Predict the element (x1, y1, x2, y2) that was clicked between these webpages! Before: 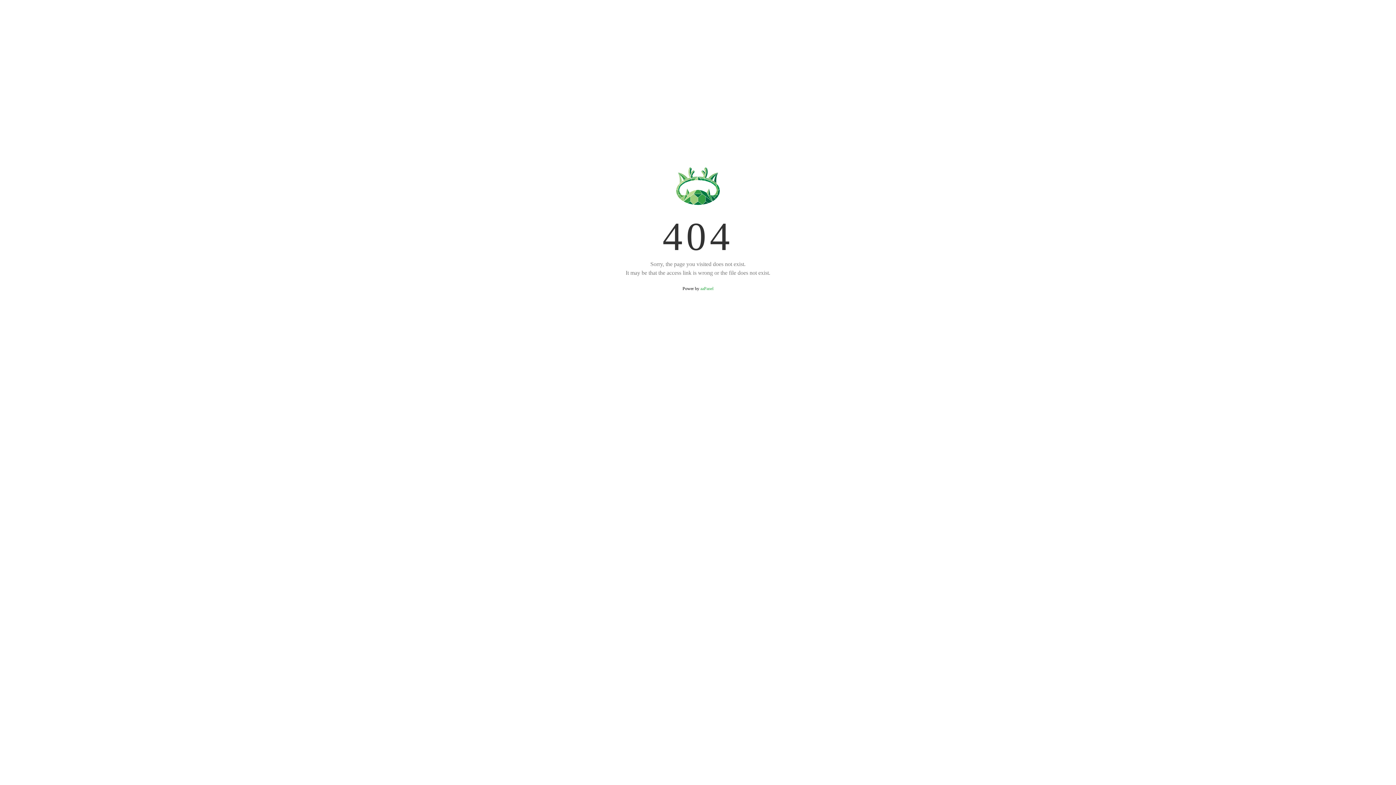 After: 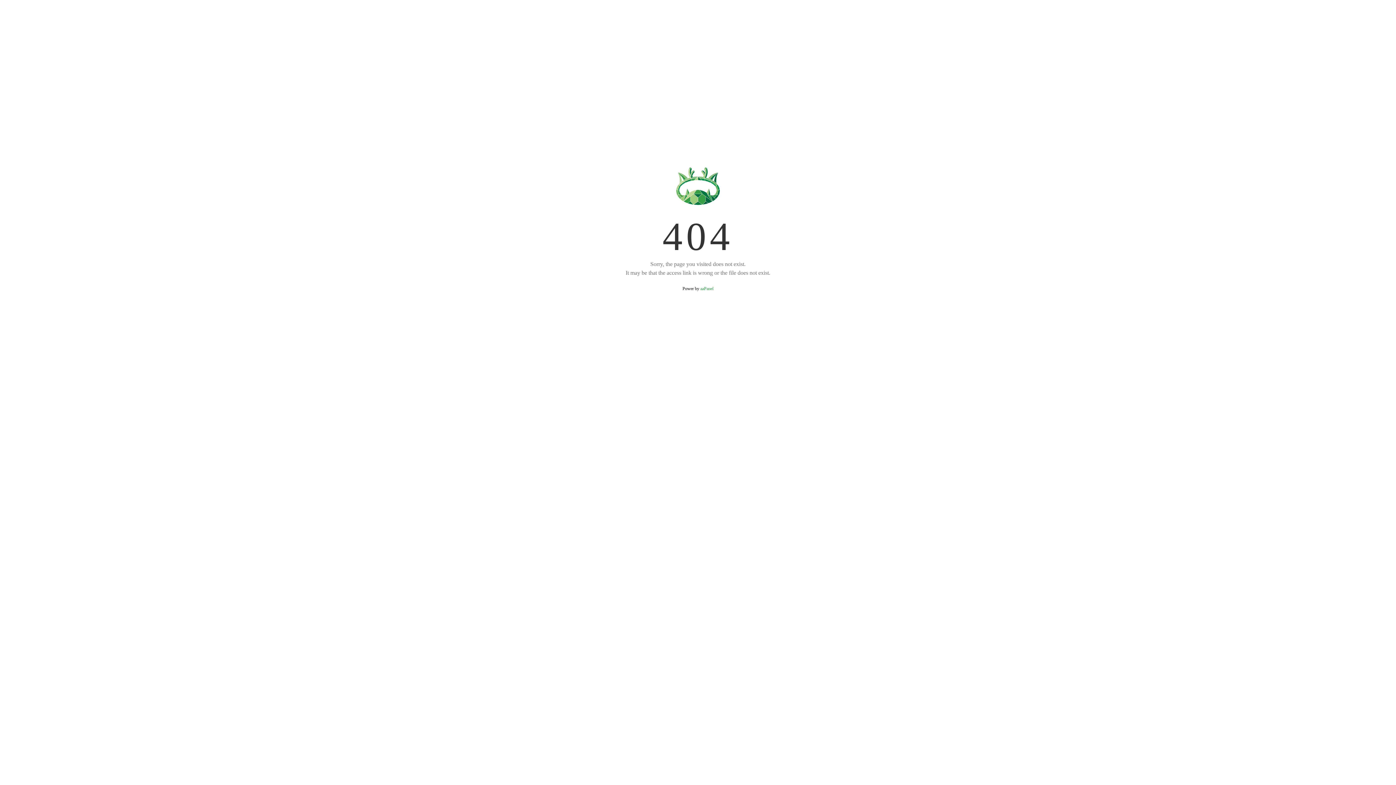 Action: bbox: (700, 286, 713, 291) label: aaPanel